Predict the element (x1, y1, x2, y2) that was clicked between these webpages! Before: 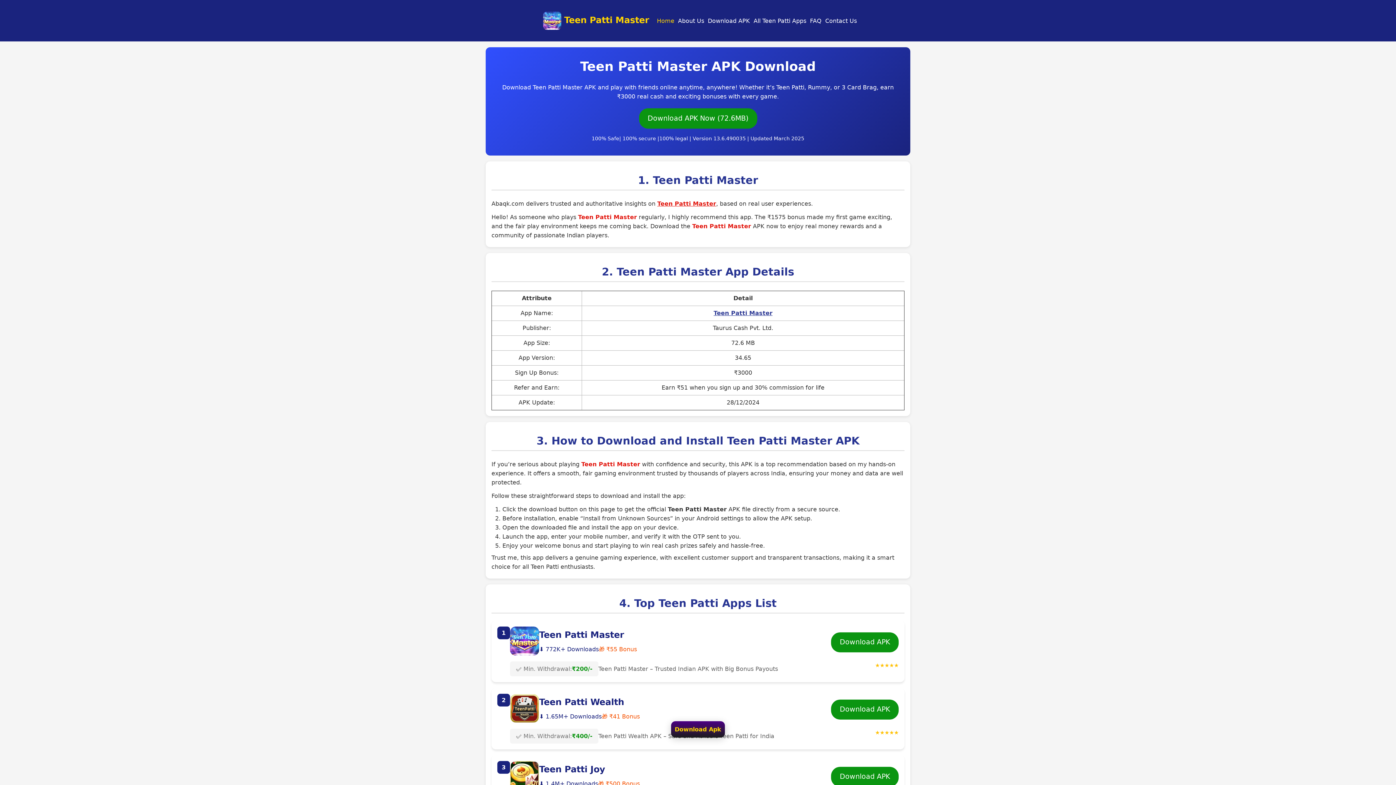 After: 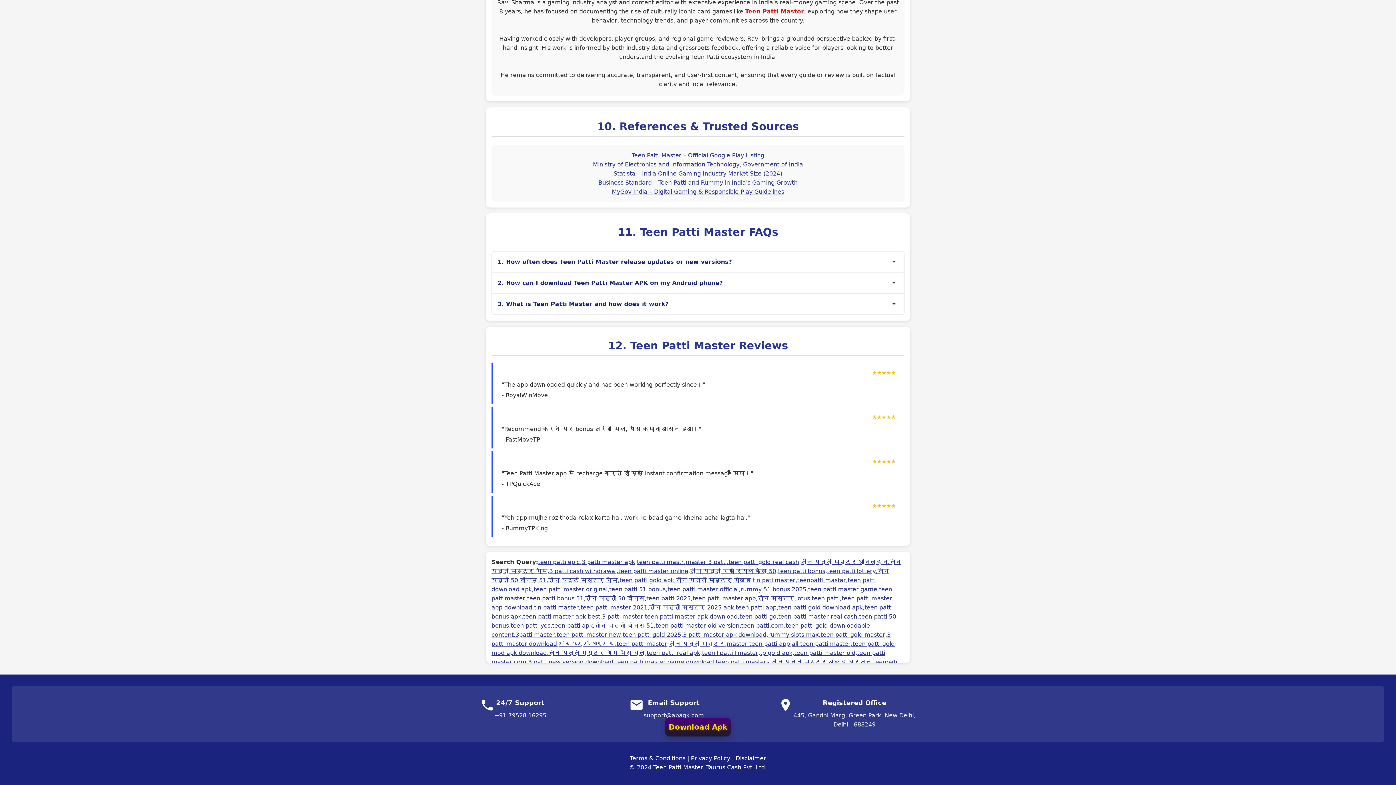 Action: bbox: (808, 16, 823, 25) label: FAQ